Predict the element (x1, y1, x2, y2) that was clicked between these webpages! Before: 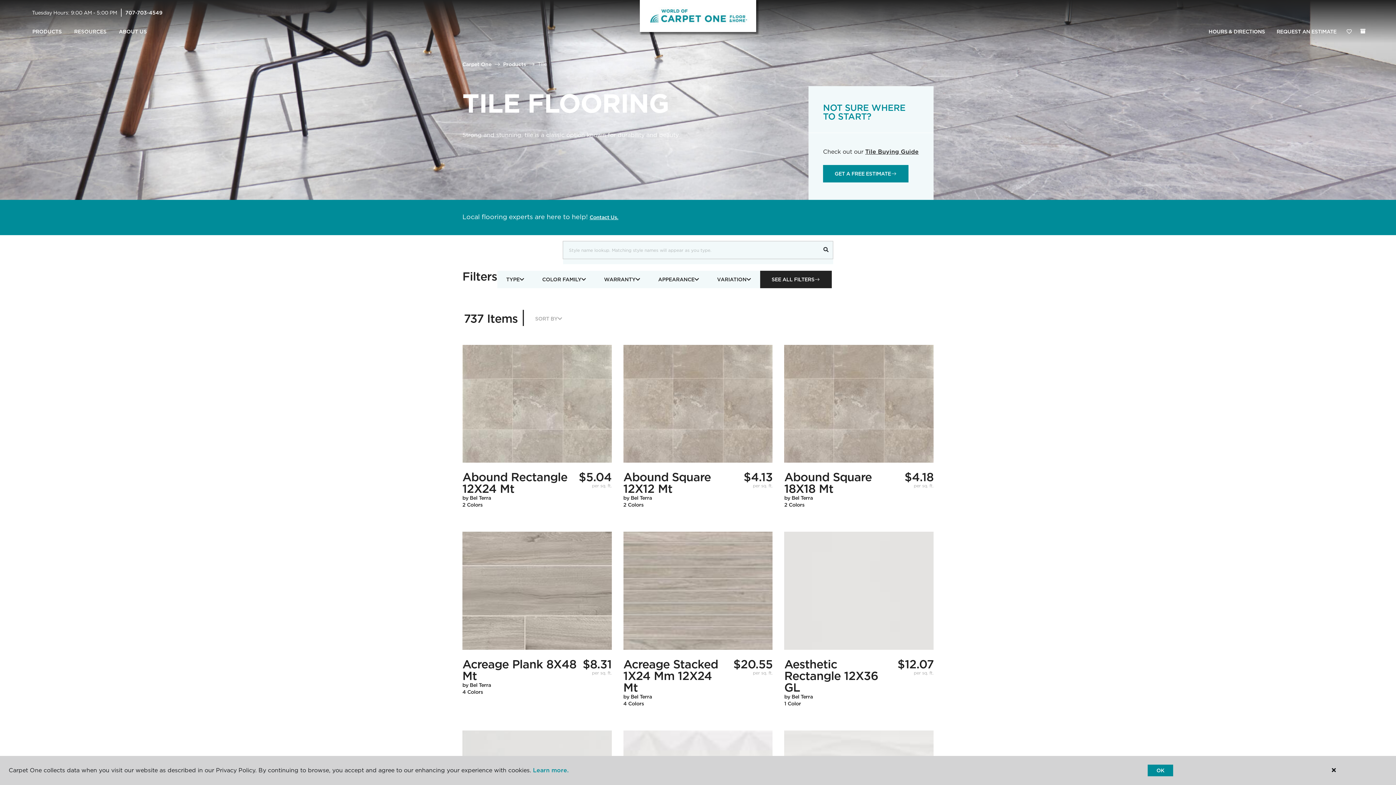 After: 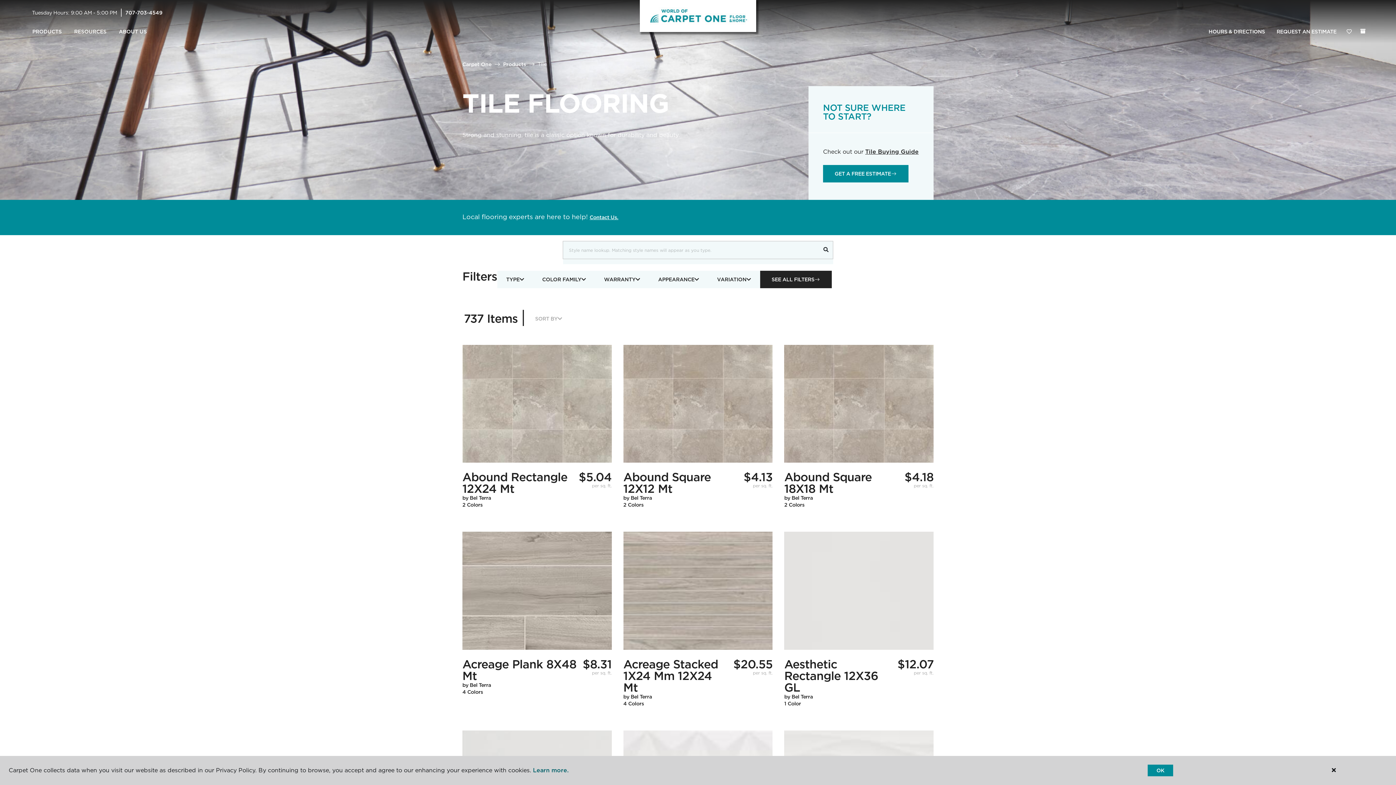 Action: label: Learn more. bbox: (533, 767, 568, 774)